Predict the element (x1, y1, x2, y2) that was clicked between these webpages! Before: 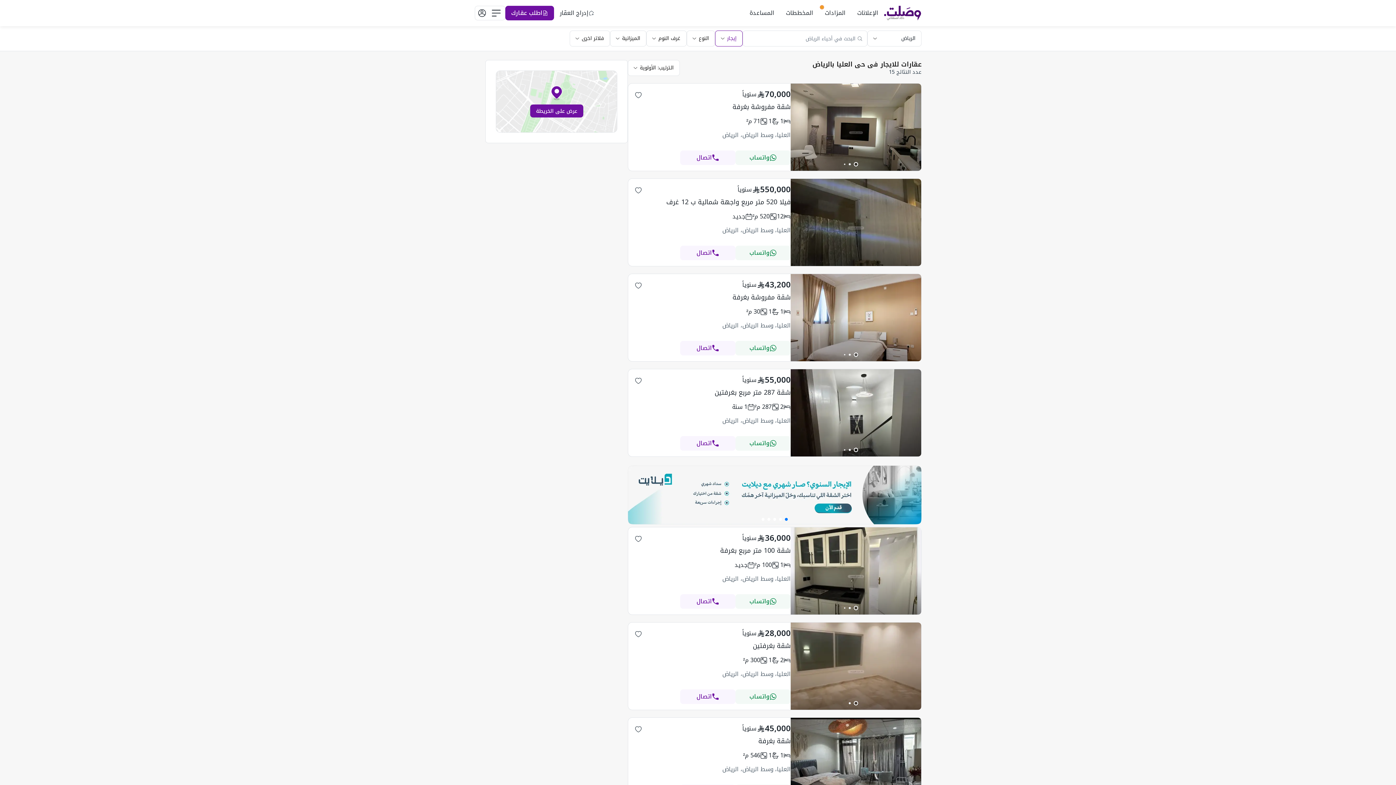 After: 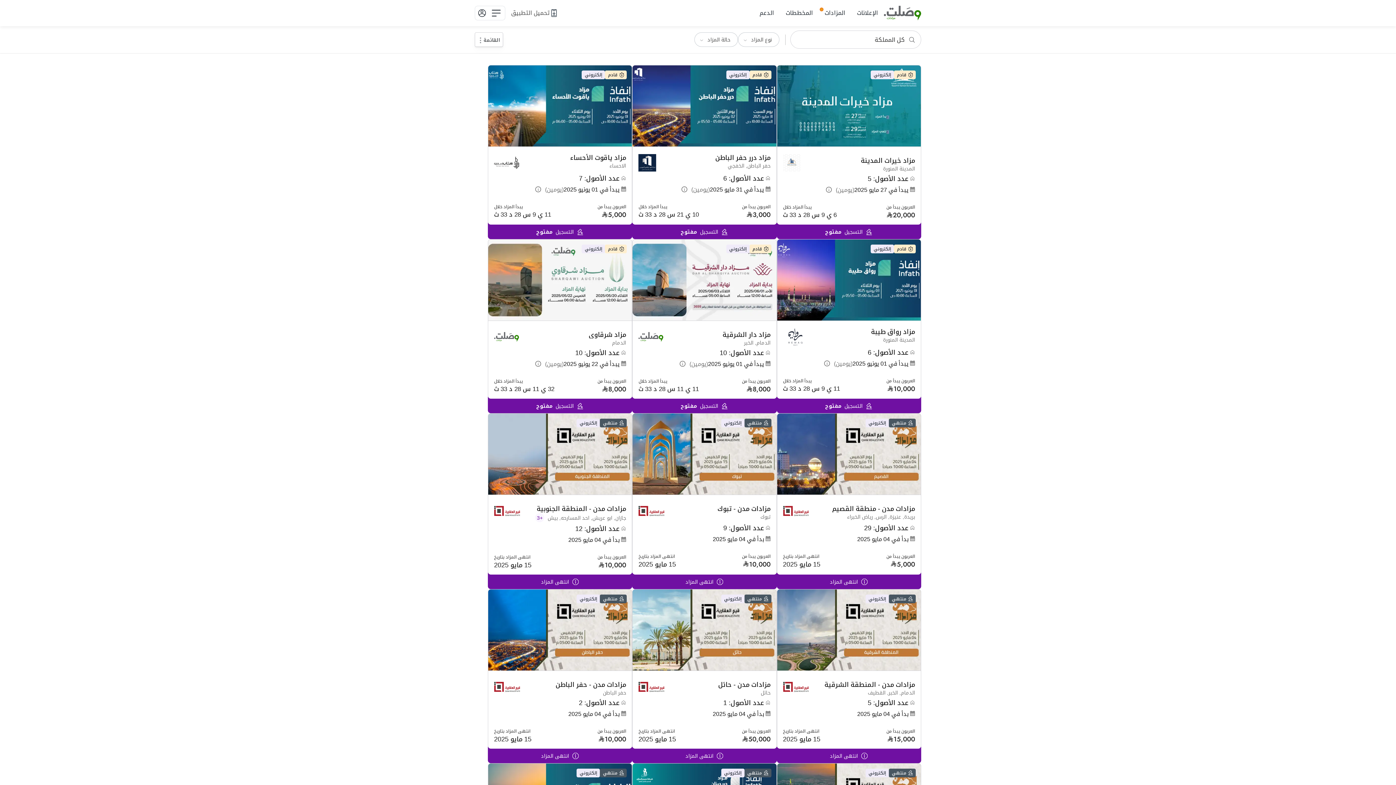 Action: label: المزادات bbox: (819, 5, 851, 20)